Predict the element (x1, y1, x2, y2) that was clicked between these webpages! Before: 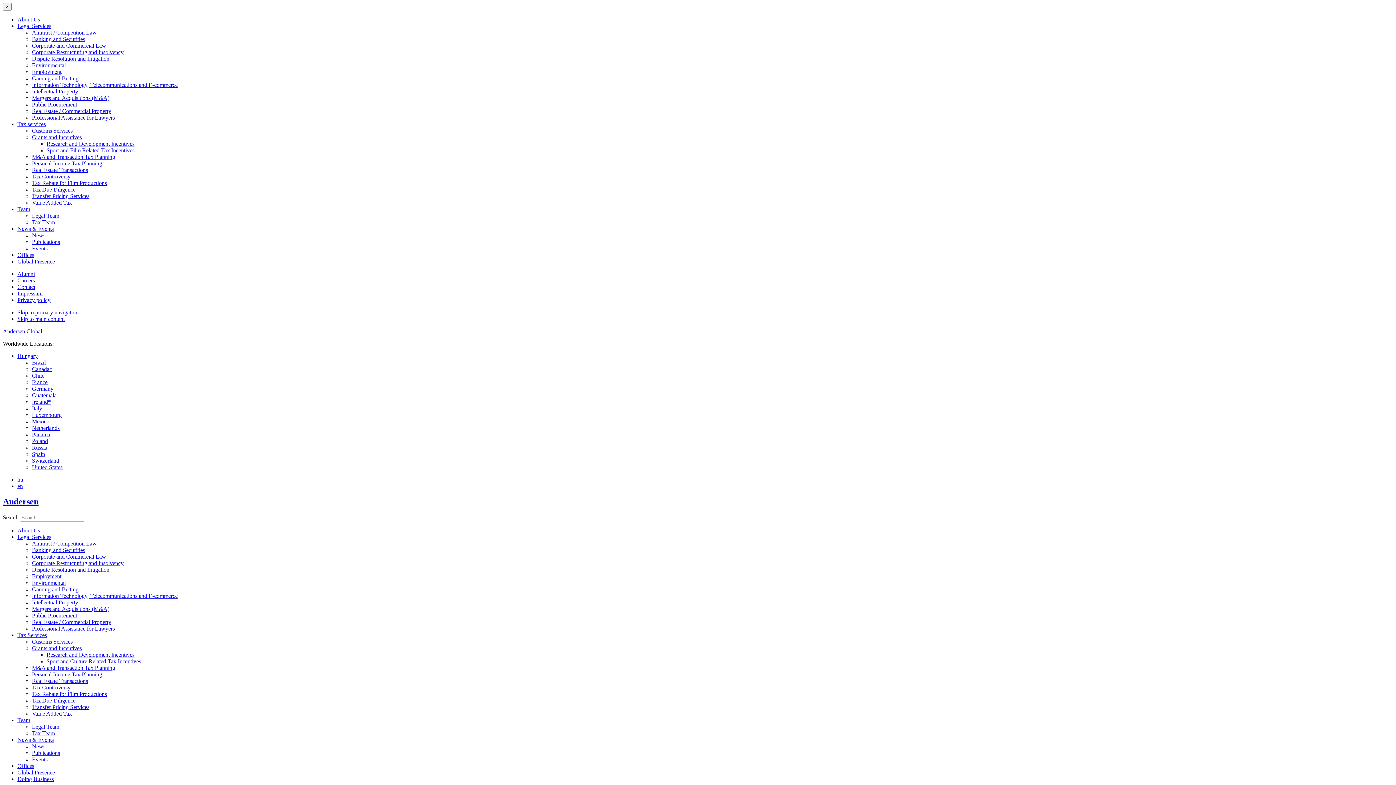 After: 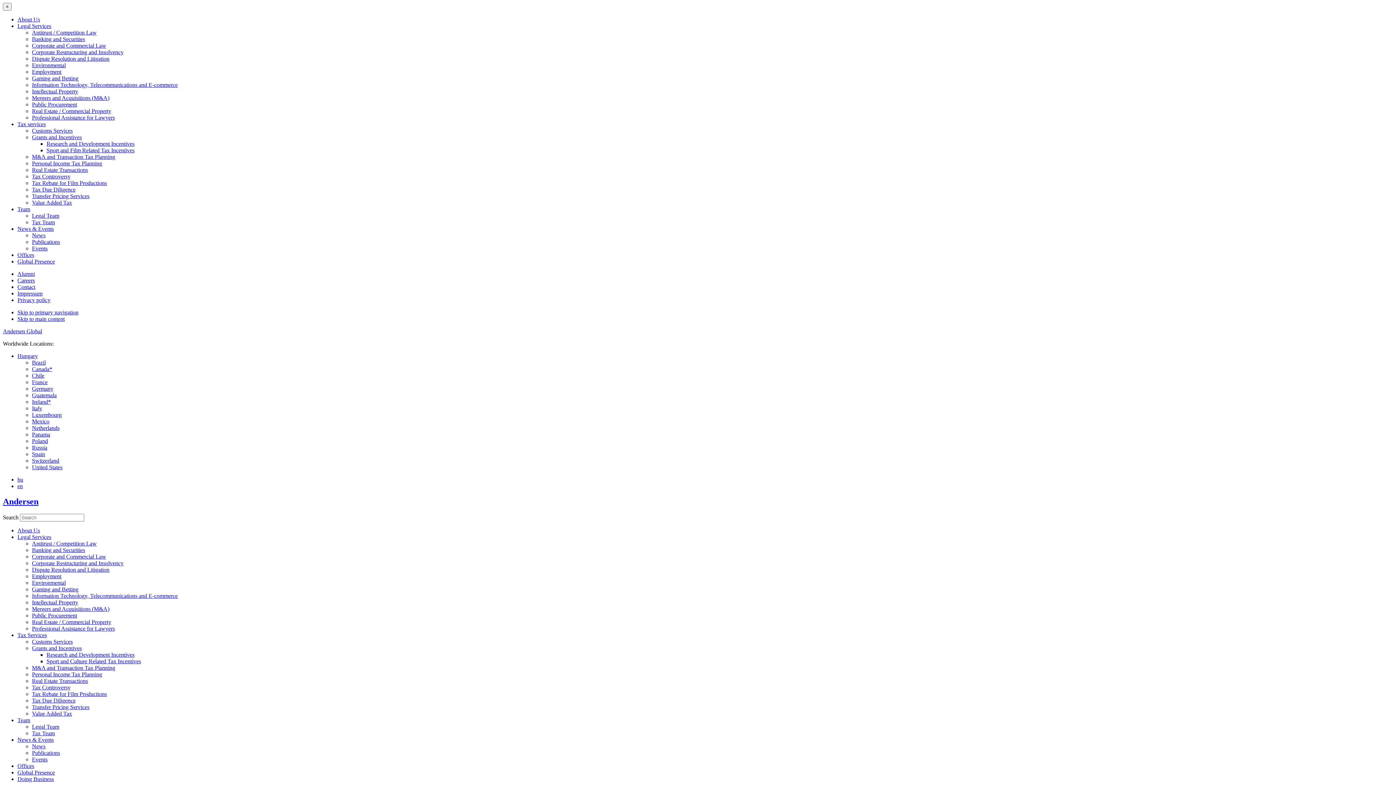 Action: bbox: (32, 431, 50, 437) label: Panama